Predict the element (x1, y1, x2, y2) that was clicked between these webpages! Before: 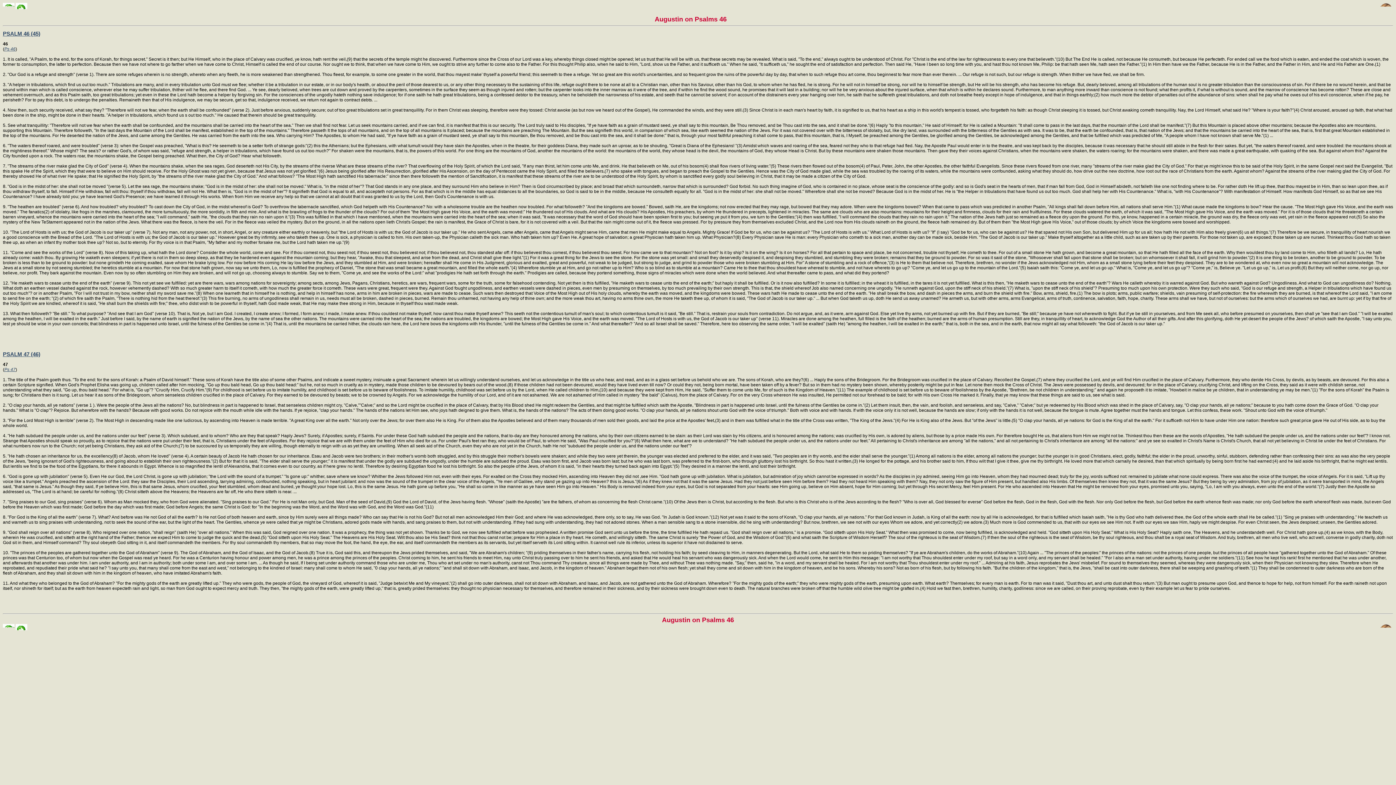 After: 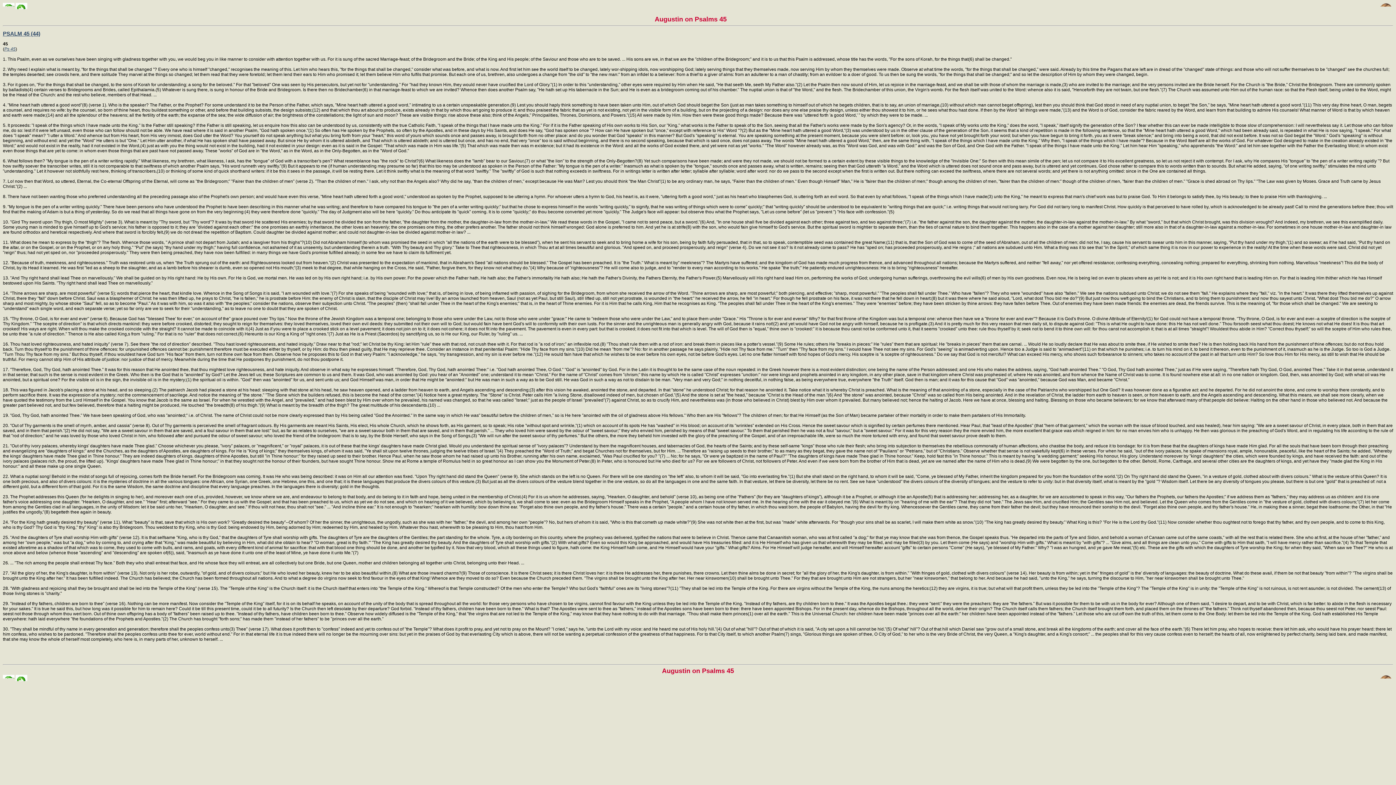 Action: bbox: (2, 631, 14, 637)